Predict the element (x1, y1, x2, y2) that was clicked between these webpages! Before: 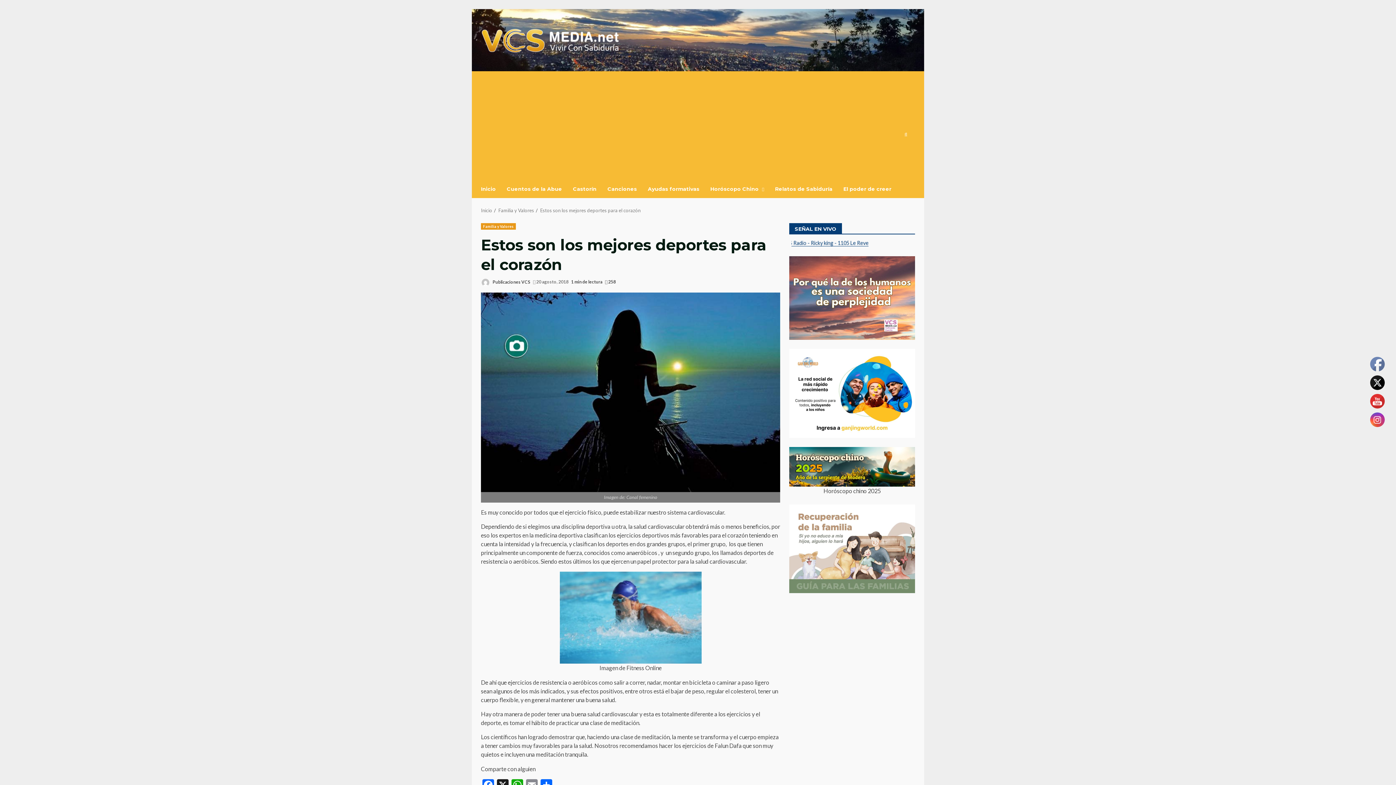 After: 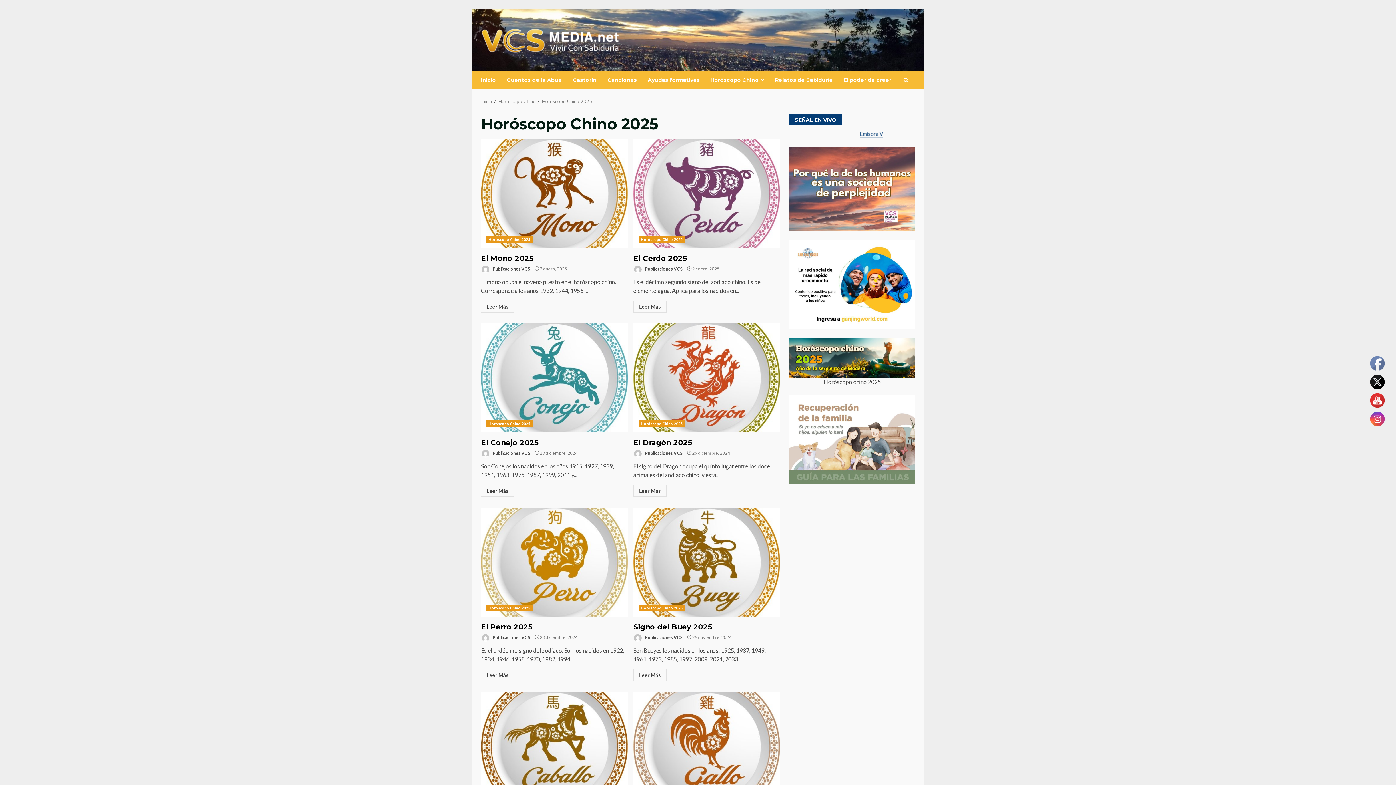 Action: bbox: (705, 180, 769, 198) label: Horóscopo Chino